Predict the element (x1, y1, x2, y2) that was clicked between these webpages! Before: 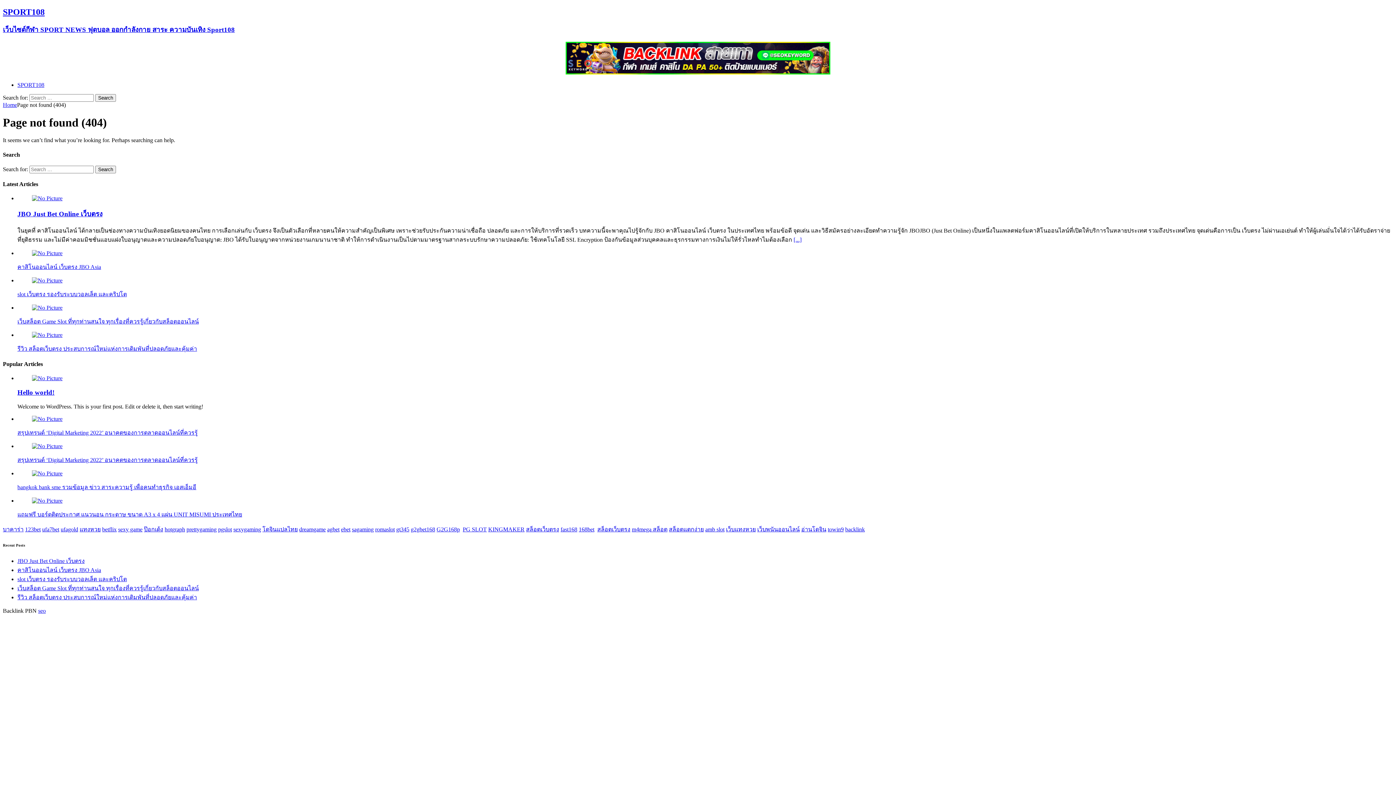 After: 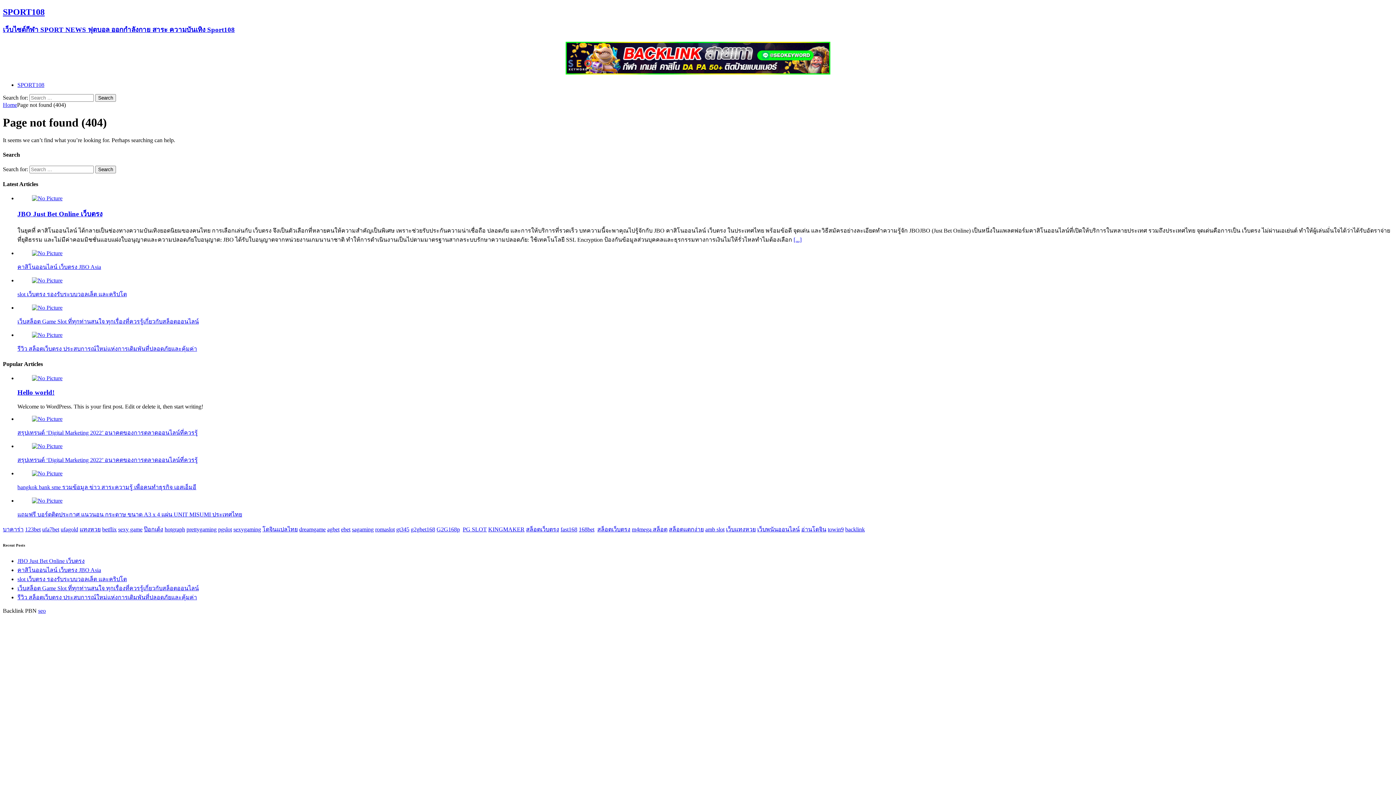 Action: label: 168bet bbox: (578, 526, 594, 532)